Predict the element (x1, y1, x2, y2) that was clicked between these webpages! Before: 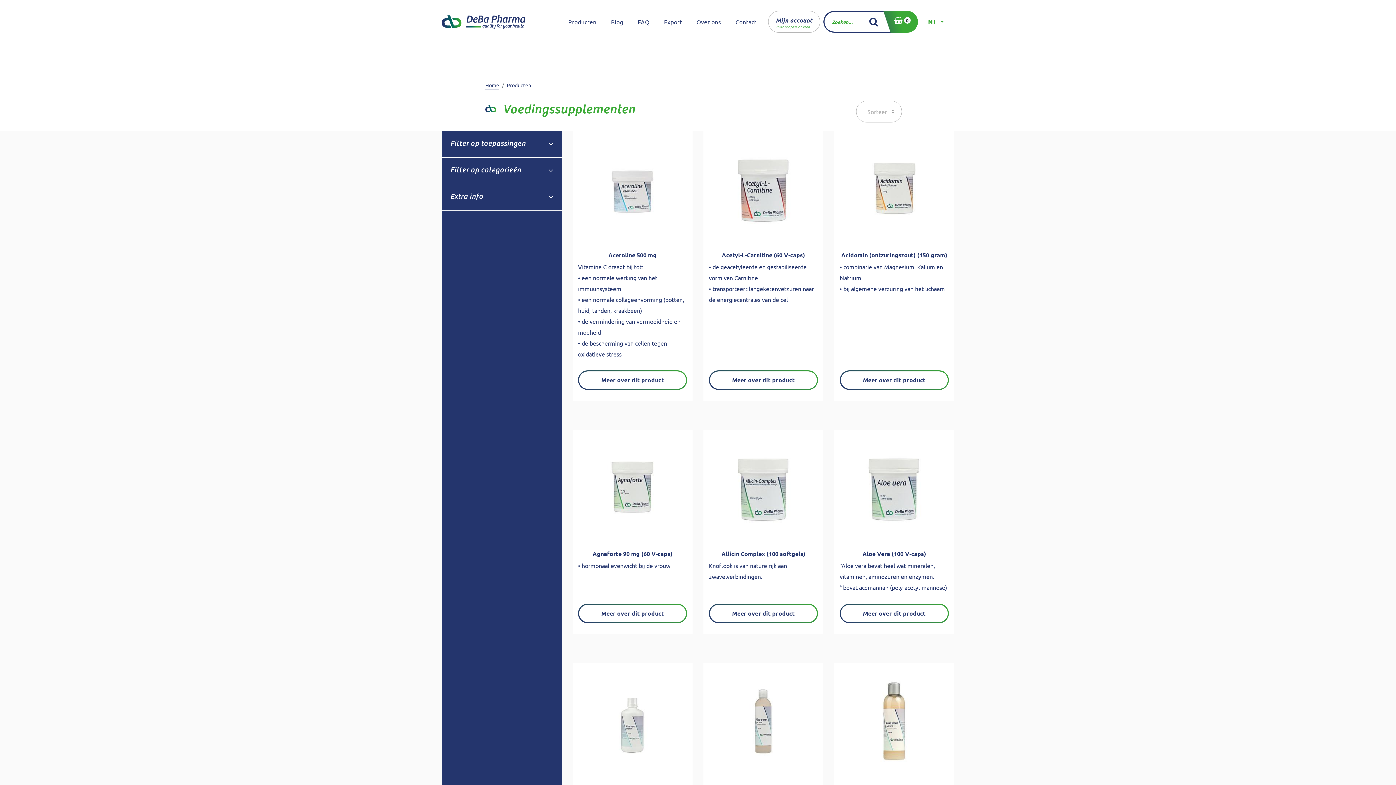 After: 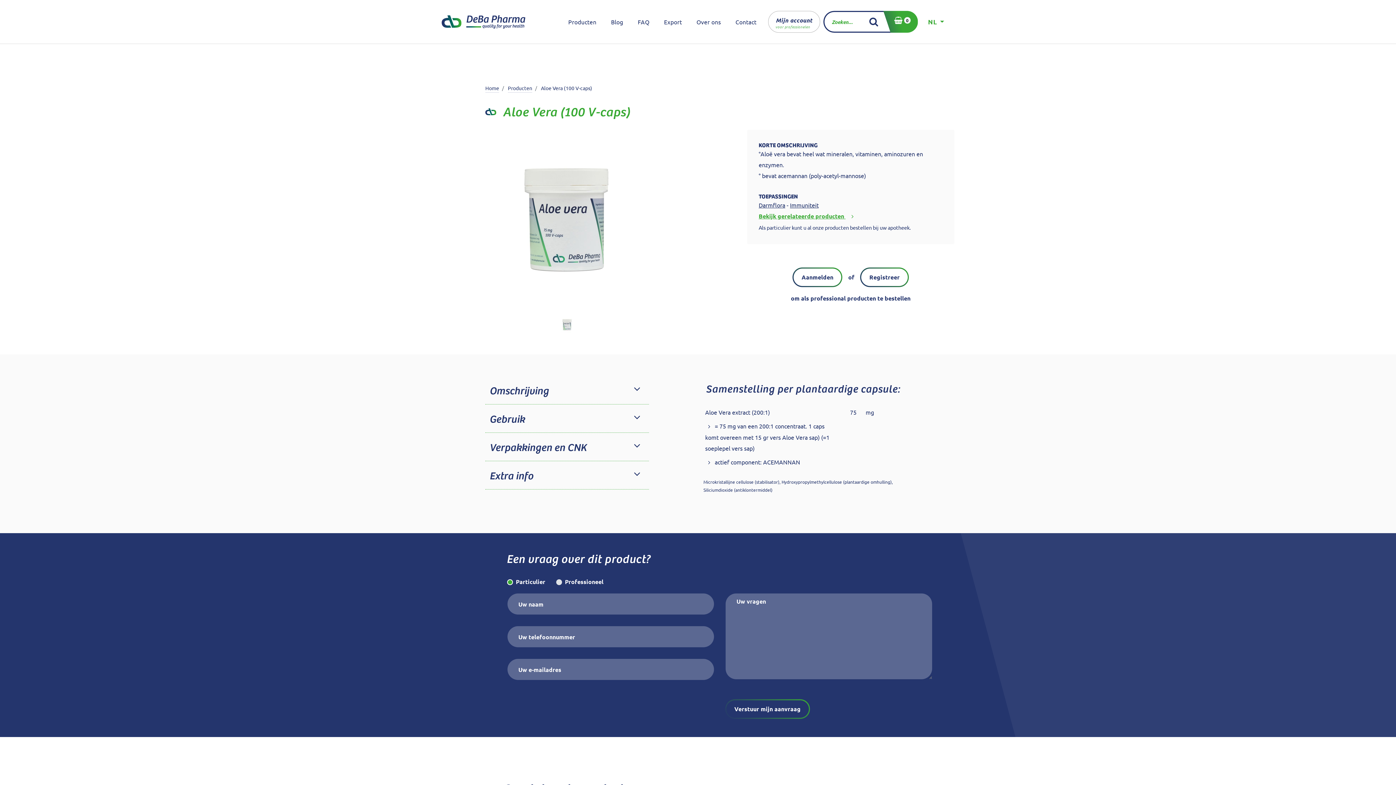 Action: bbox: (840, 485, 949, 492)